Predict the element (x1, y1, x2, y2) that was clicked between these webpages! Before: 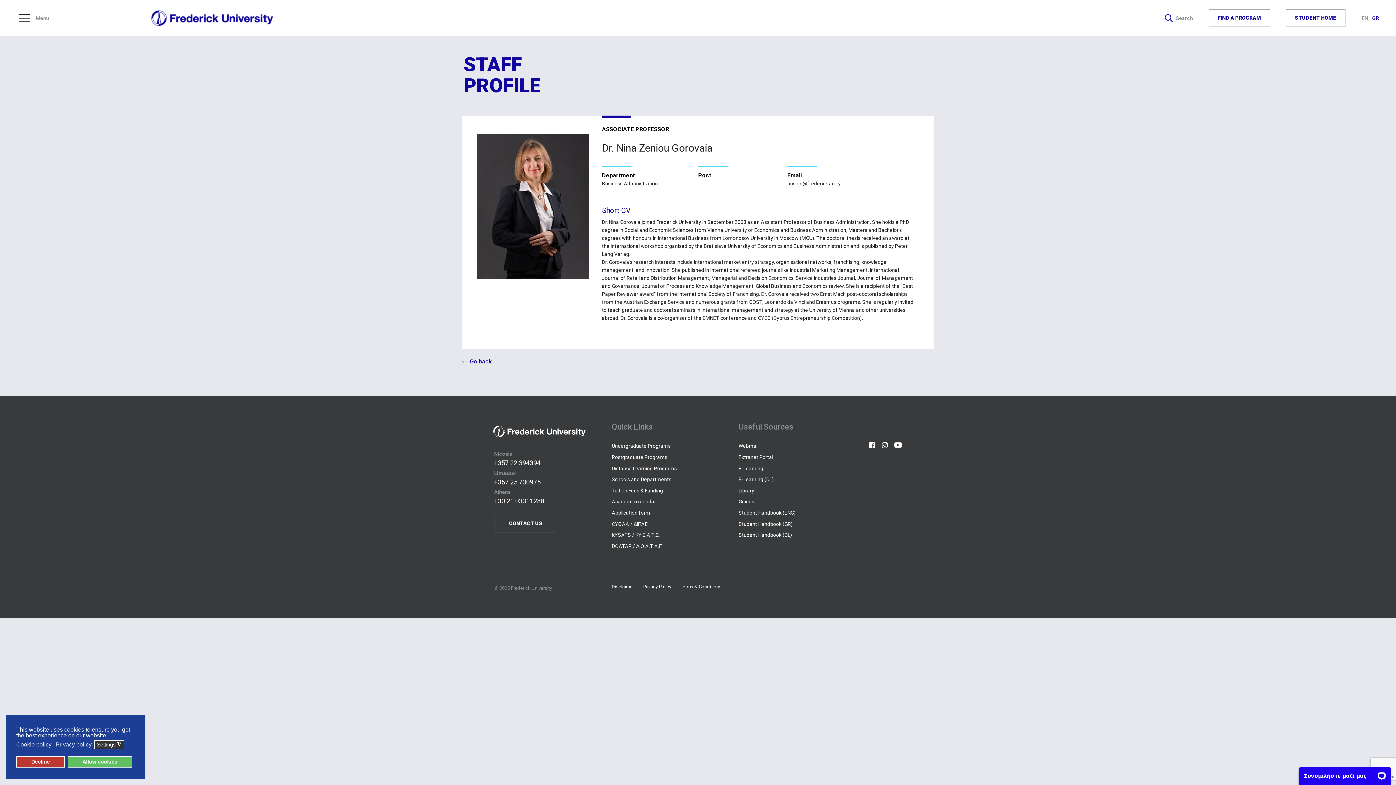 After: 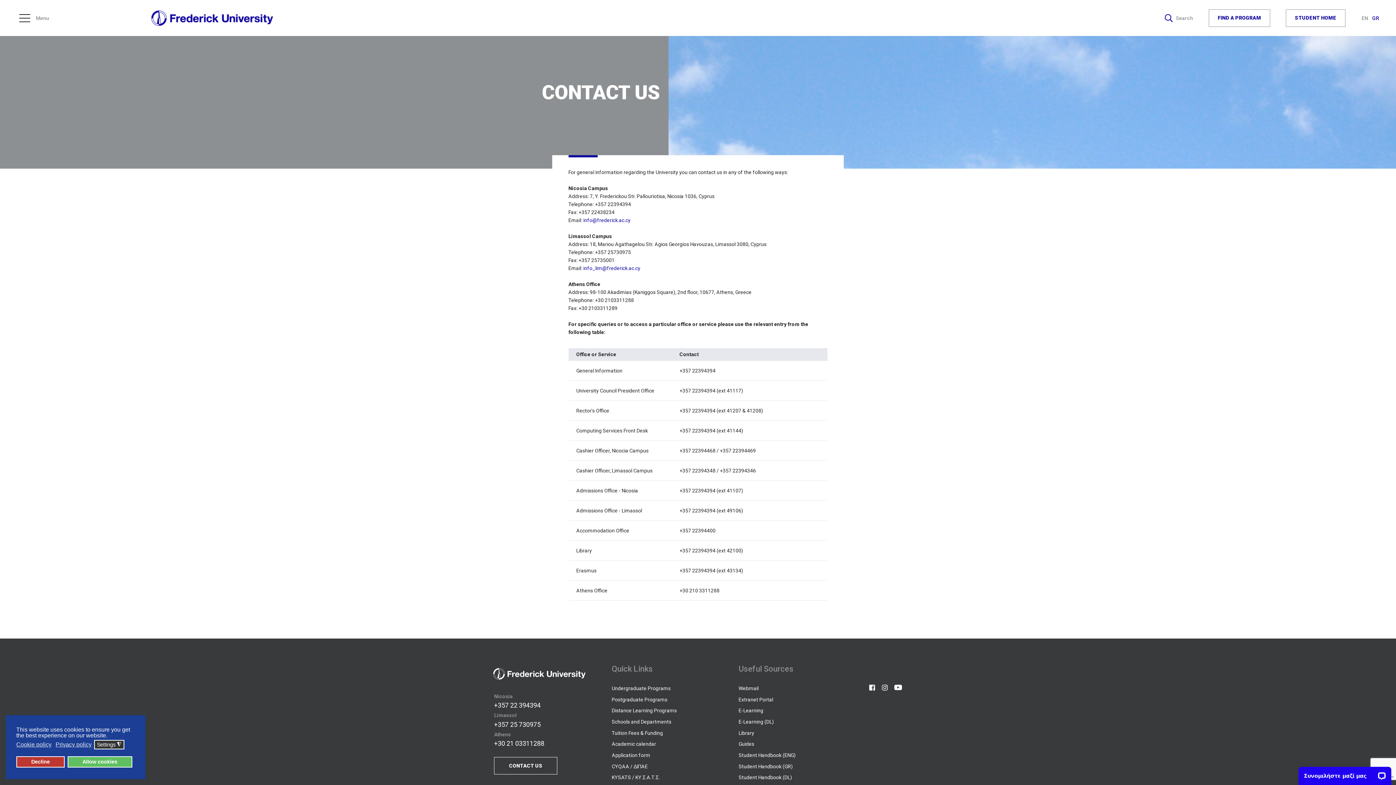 Action: bbox: (494, 514, 557, 532) label: CONTACT US